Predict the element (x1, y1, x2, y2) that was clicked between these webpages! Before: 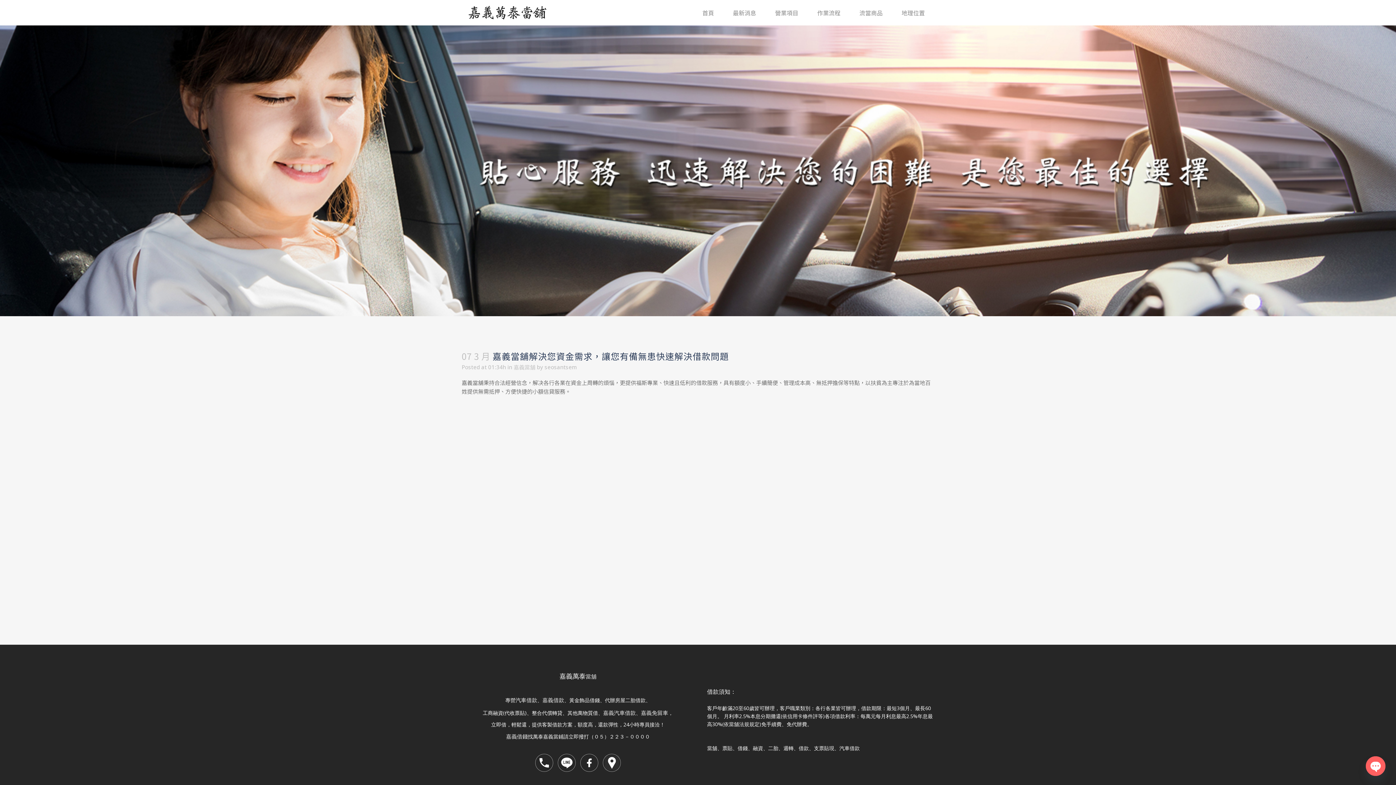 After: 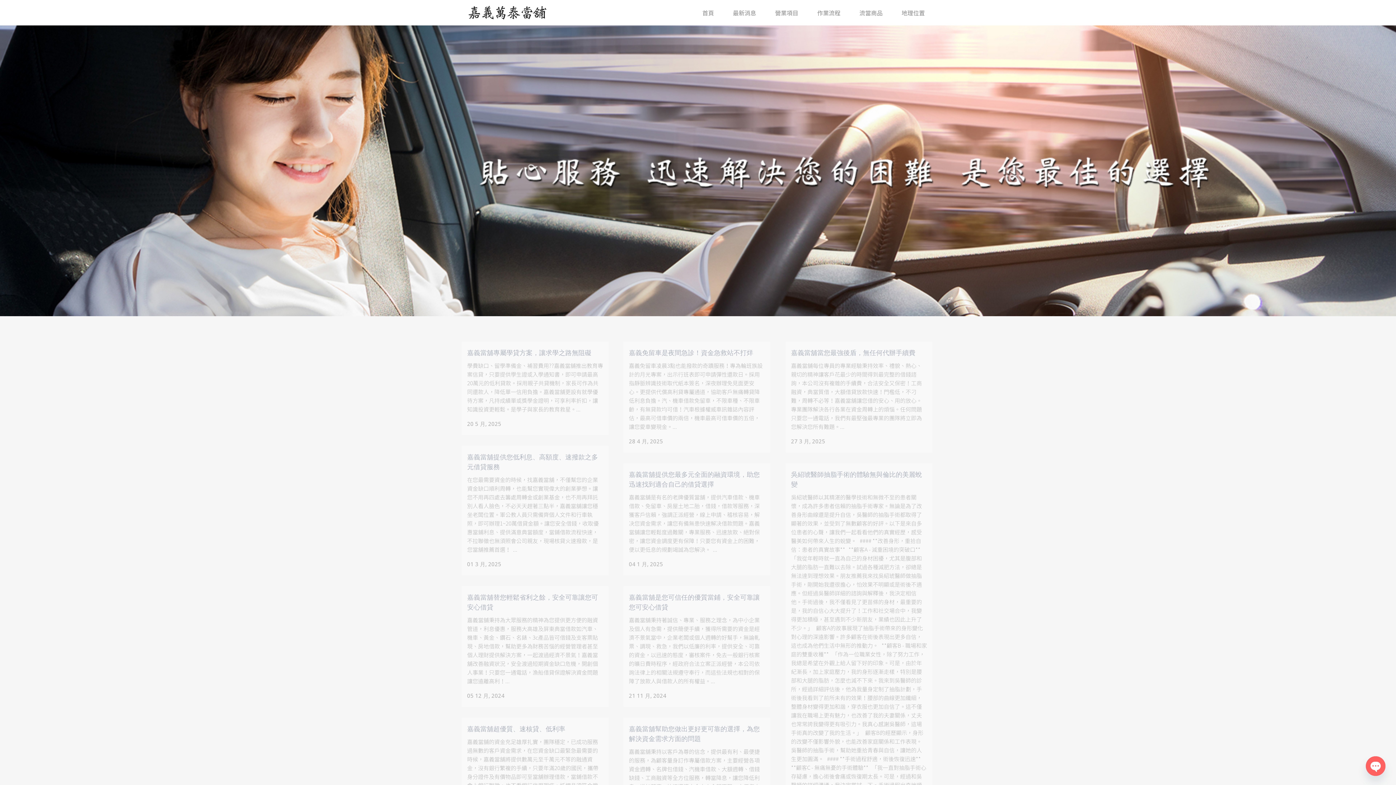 Action: bbox: (513, 363, 535, 370) label: 嘉義當舖